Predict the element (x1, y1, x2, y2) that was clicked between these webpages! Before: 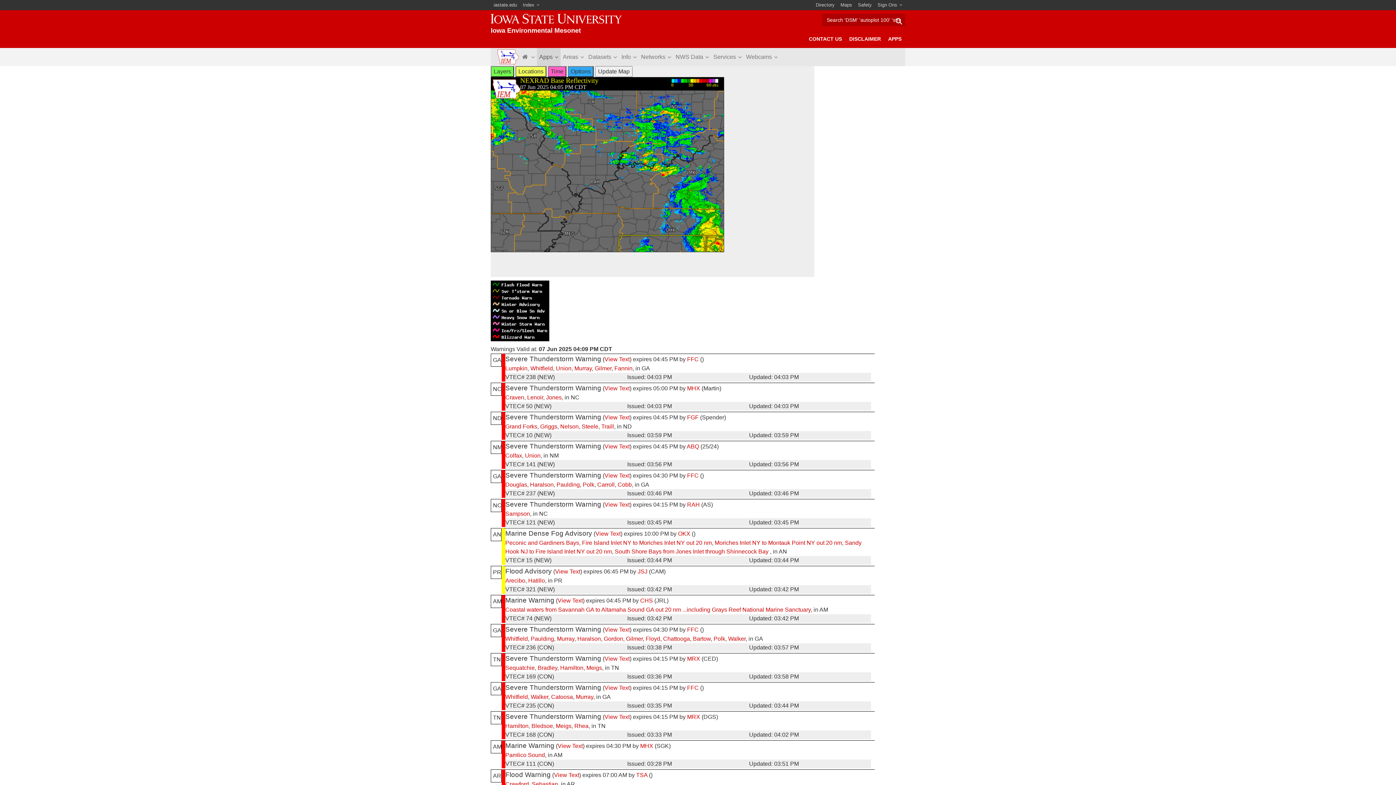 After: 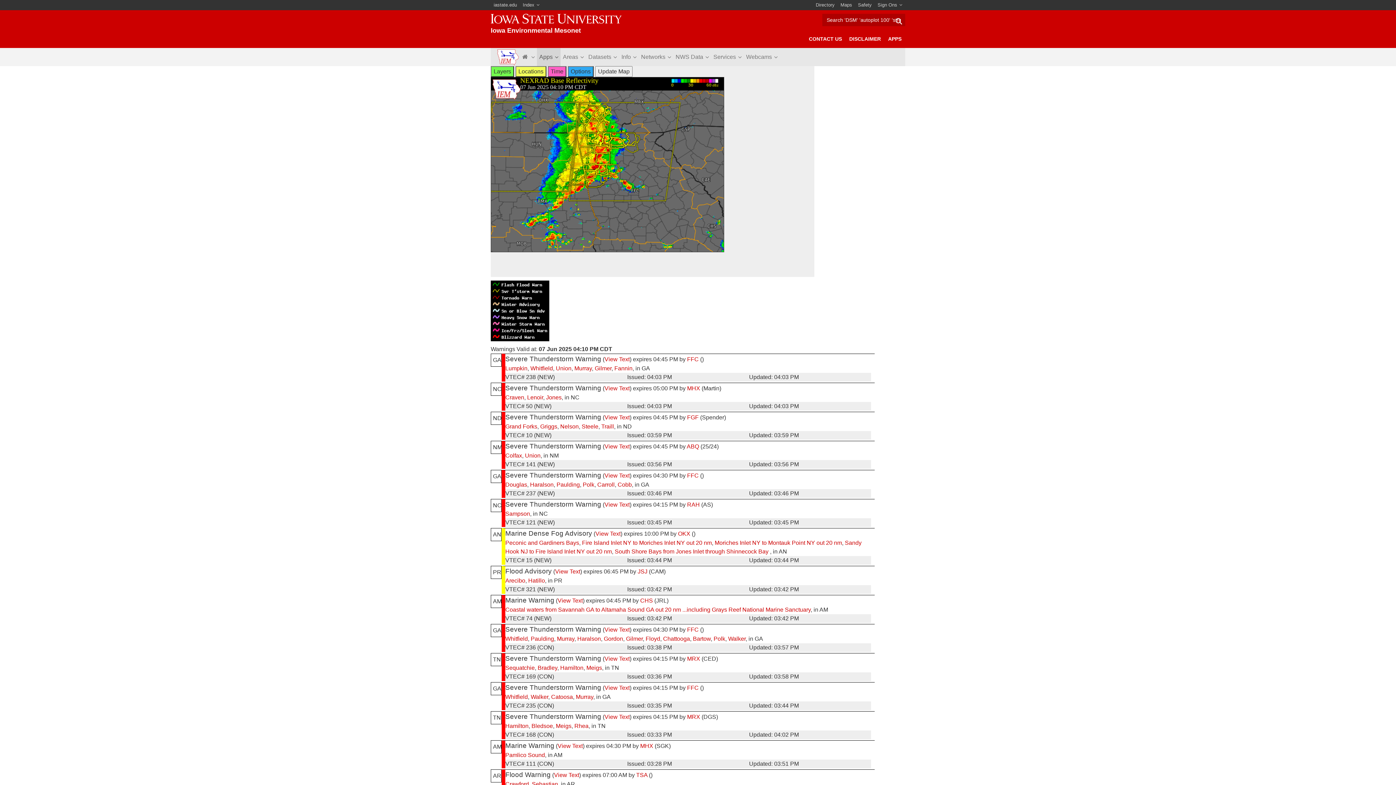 Action: label: Paulding bbox: (556, 481, 580, 488)